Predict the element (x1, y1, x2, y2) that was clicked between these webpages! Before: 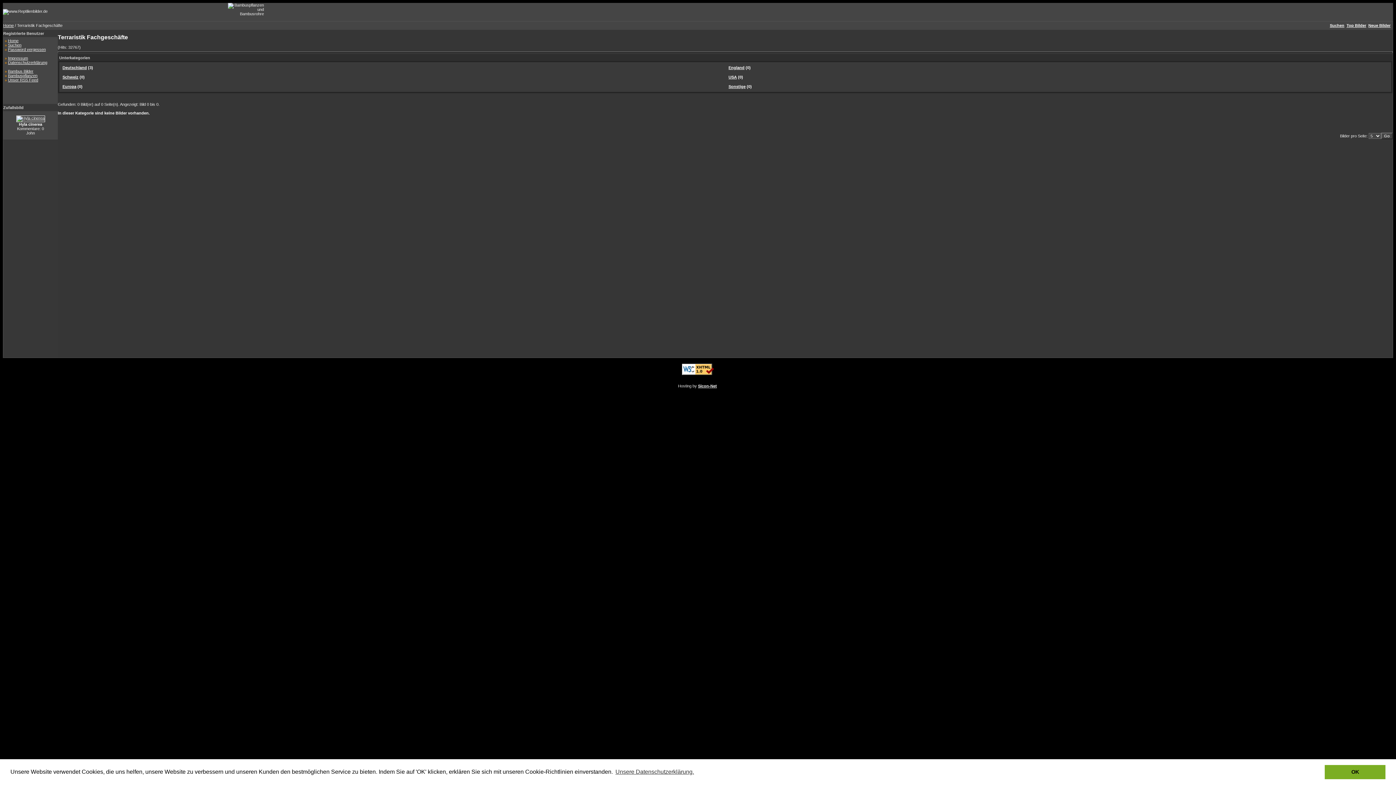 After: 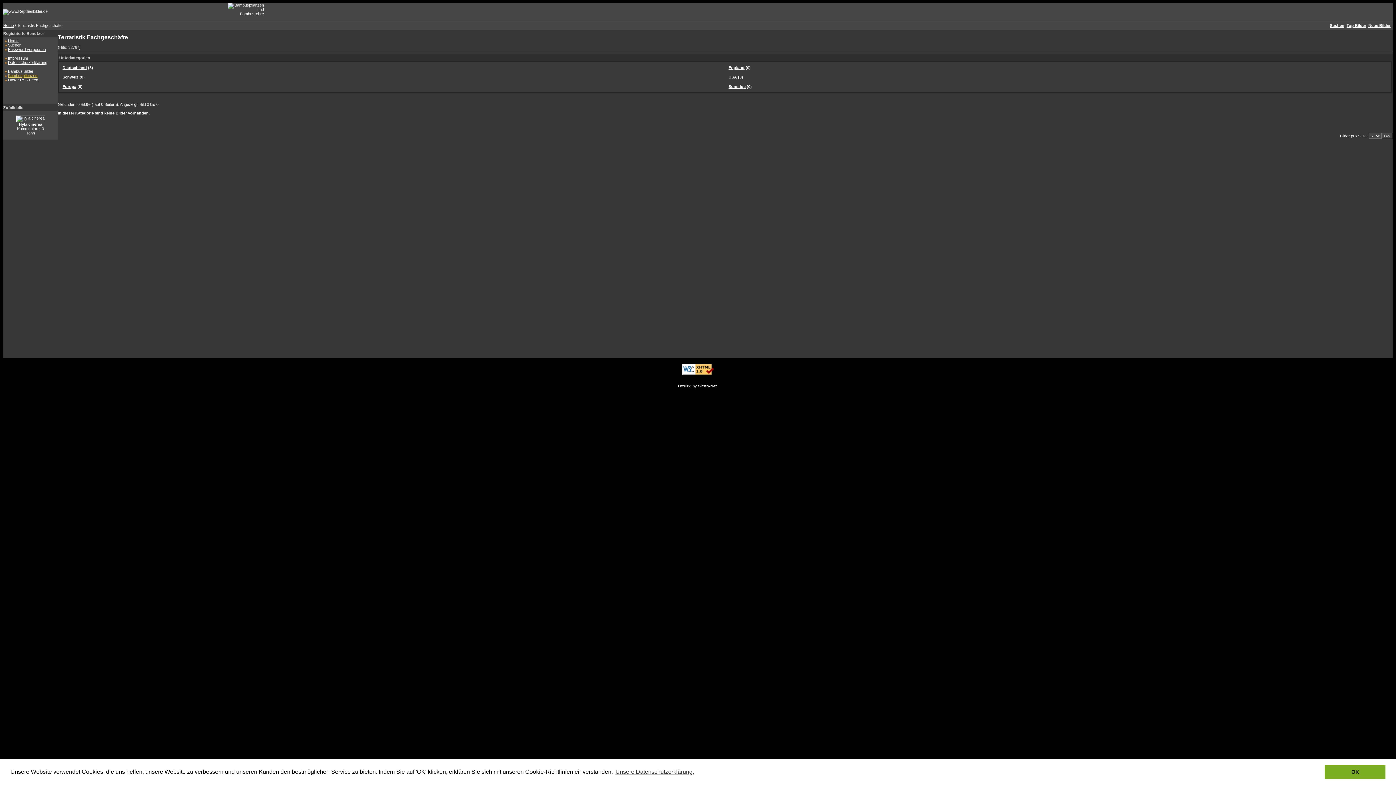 Action: bbox: (8, 73, 37, 77) label: Bambuspflanzen